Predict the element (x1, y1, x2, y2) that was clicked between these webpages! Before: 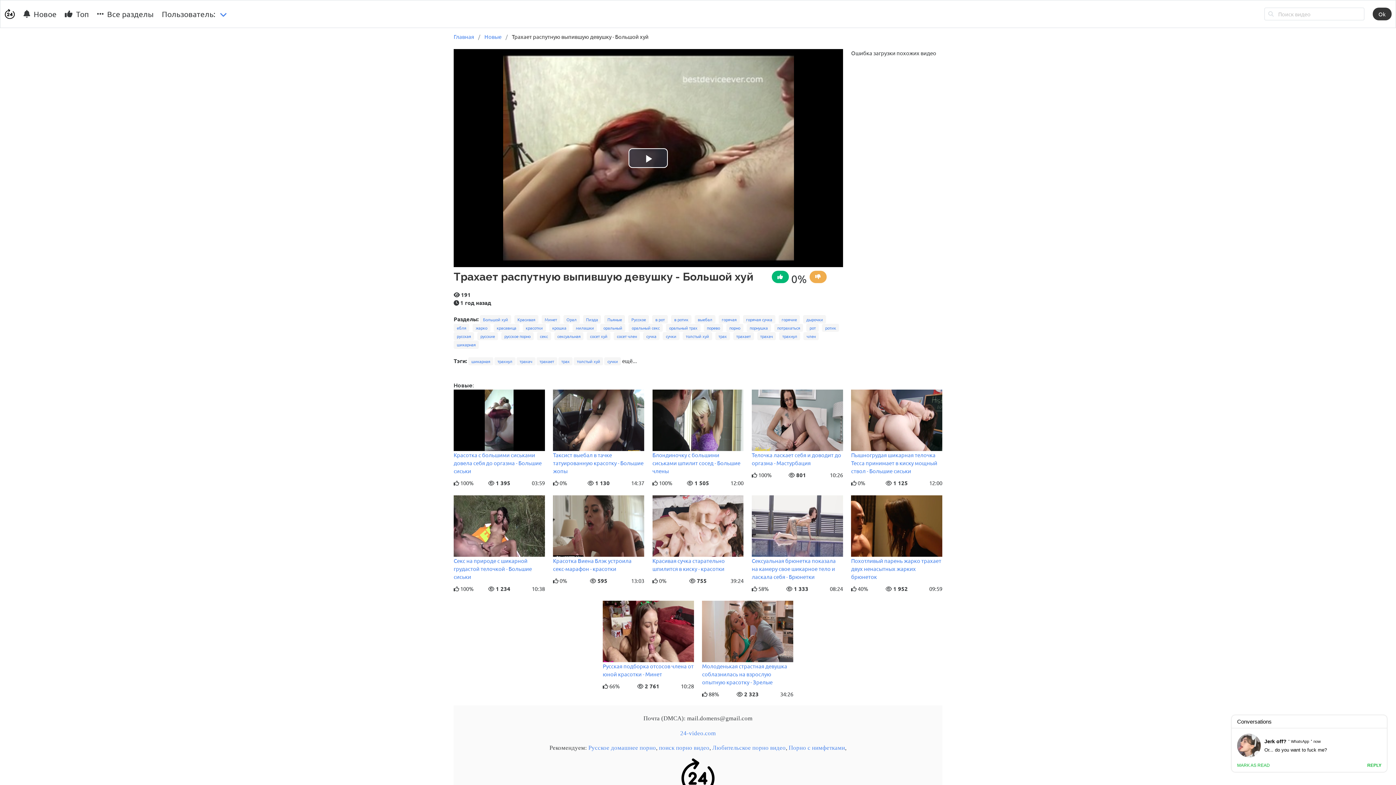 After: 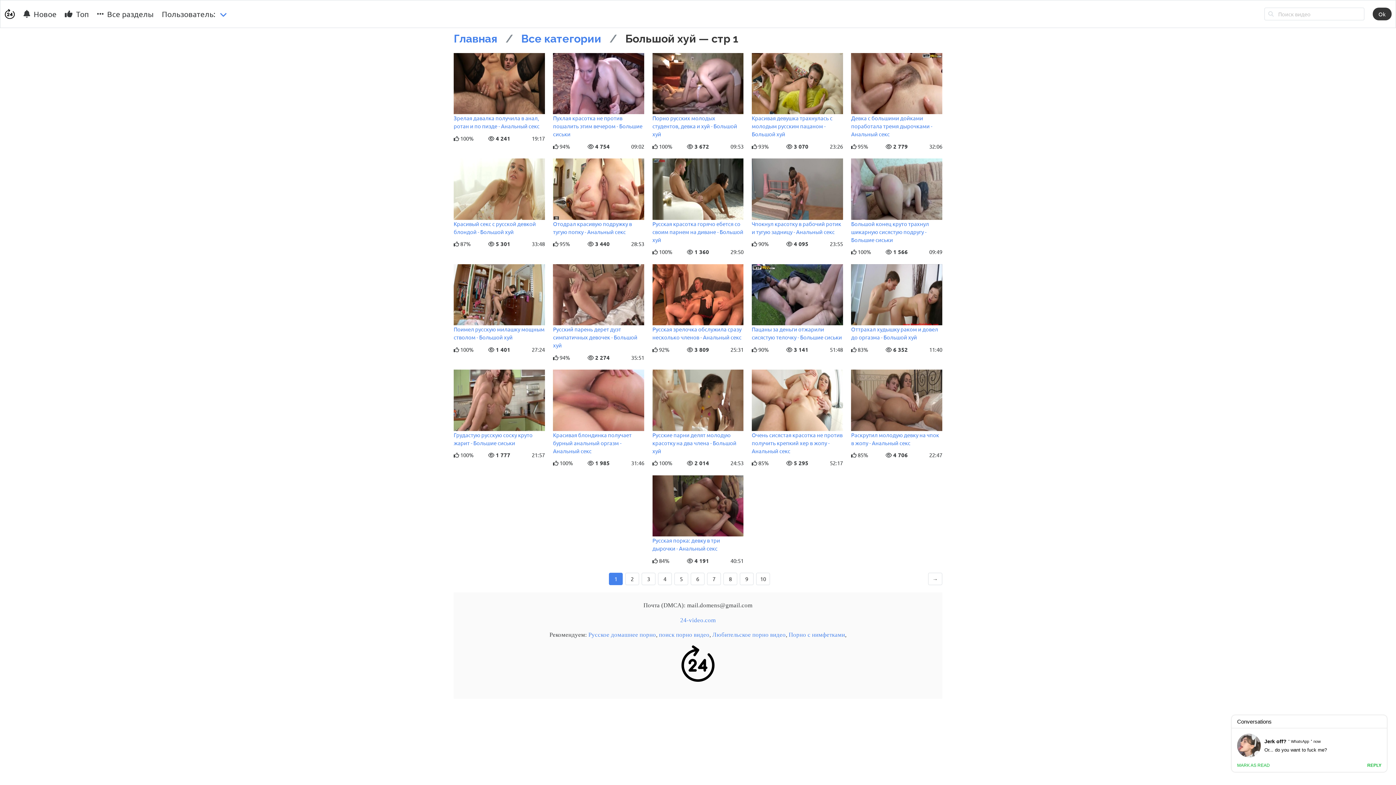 Action: label: Большой хуй bbox: (483, 316, 508, 322)